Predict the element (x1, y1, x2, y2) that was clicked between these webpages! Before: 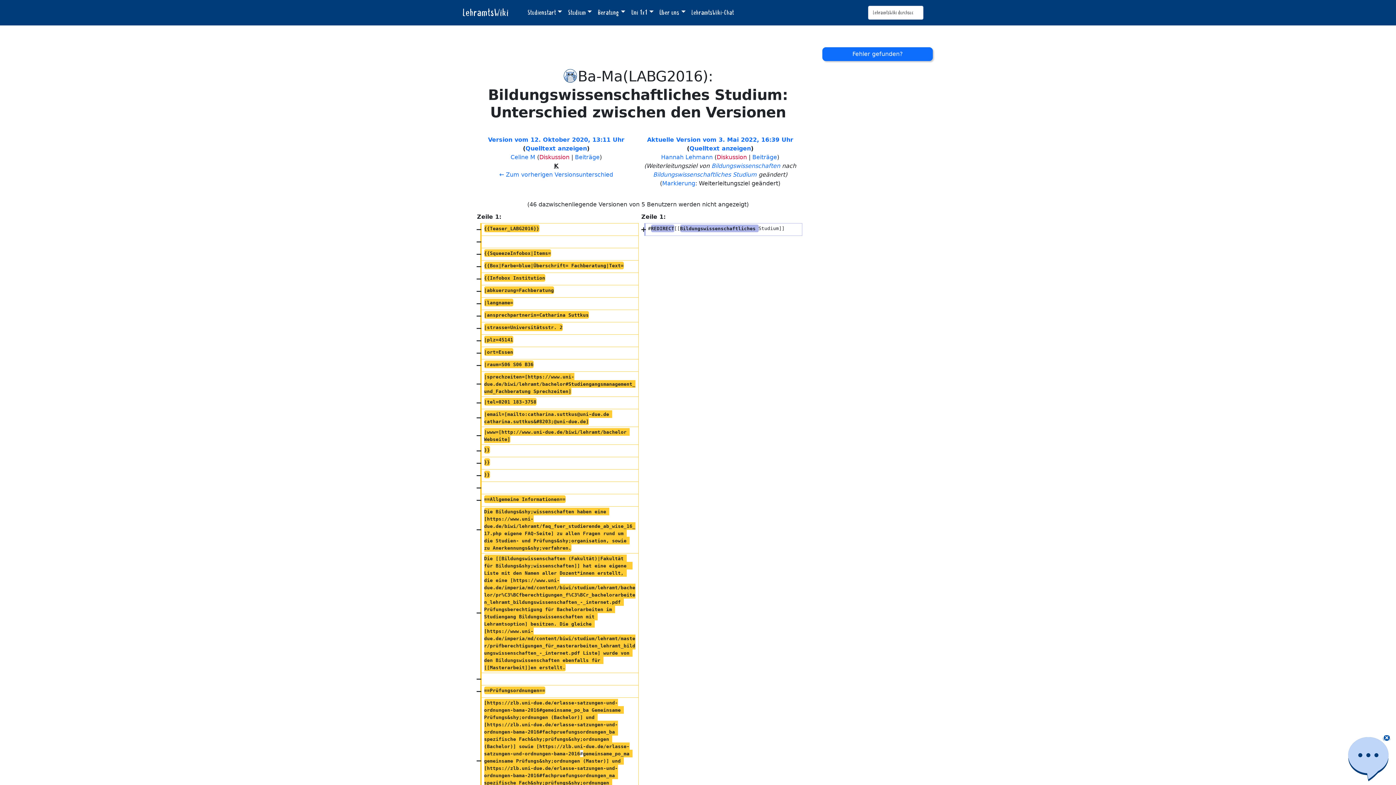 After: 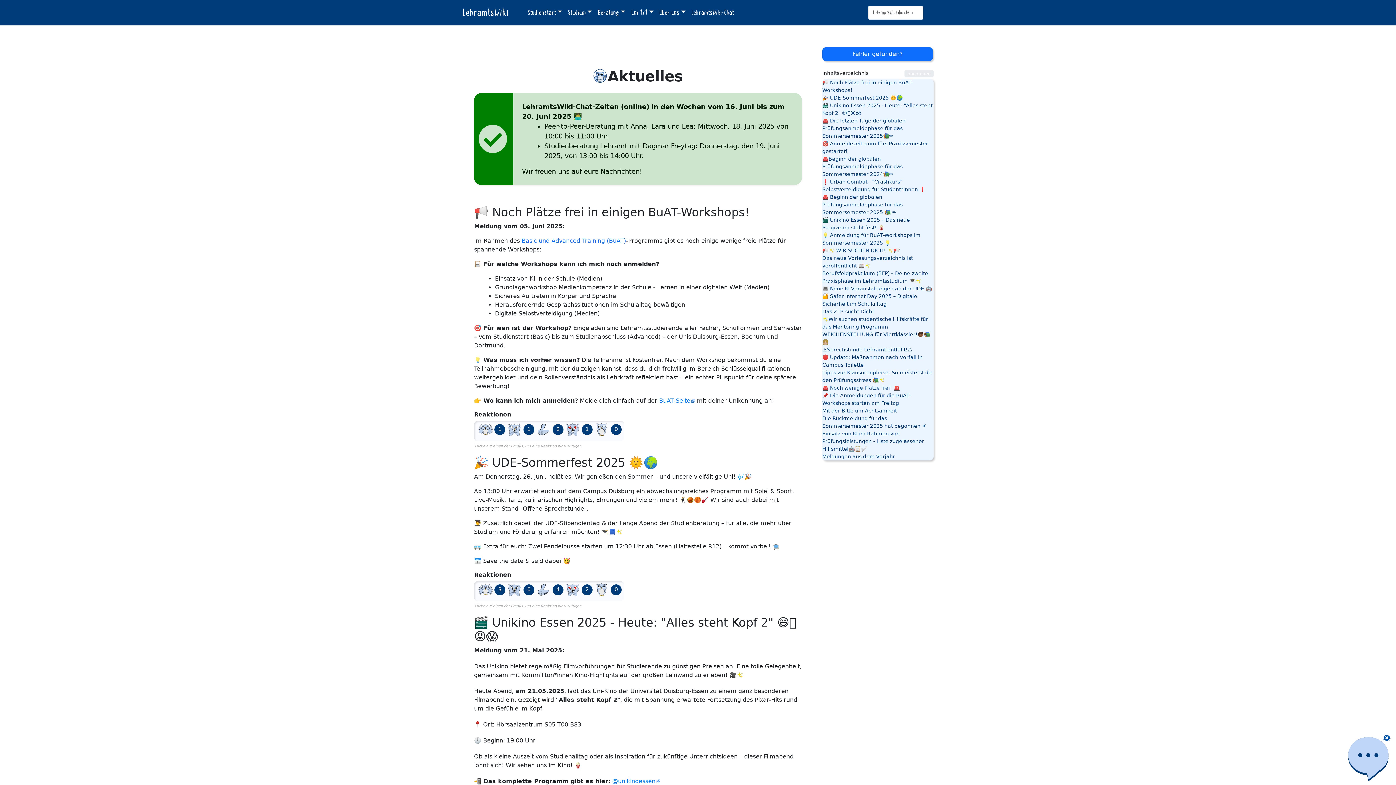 Action: bbox: (462, 2, 508, 22) label: LehramtsWiki